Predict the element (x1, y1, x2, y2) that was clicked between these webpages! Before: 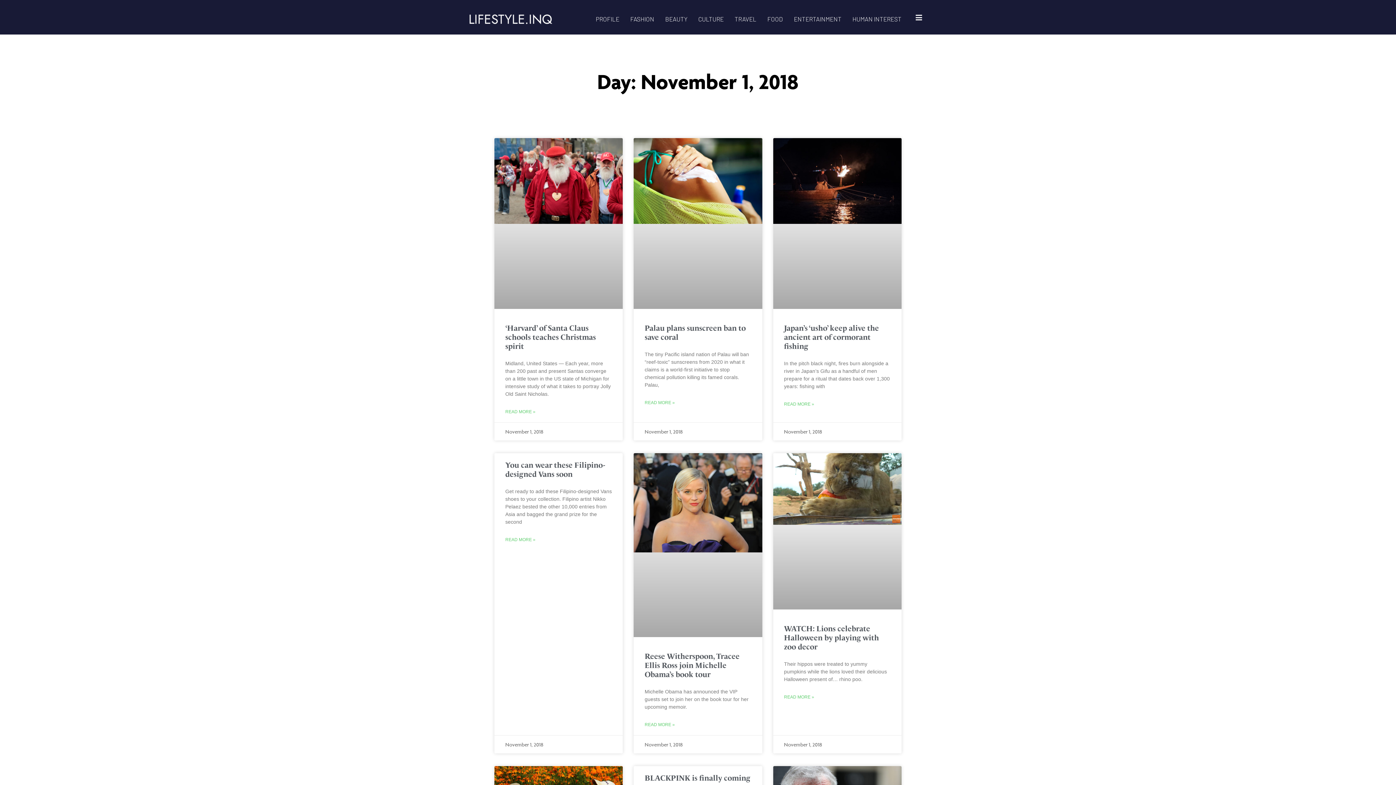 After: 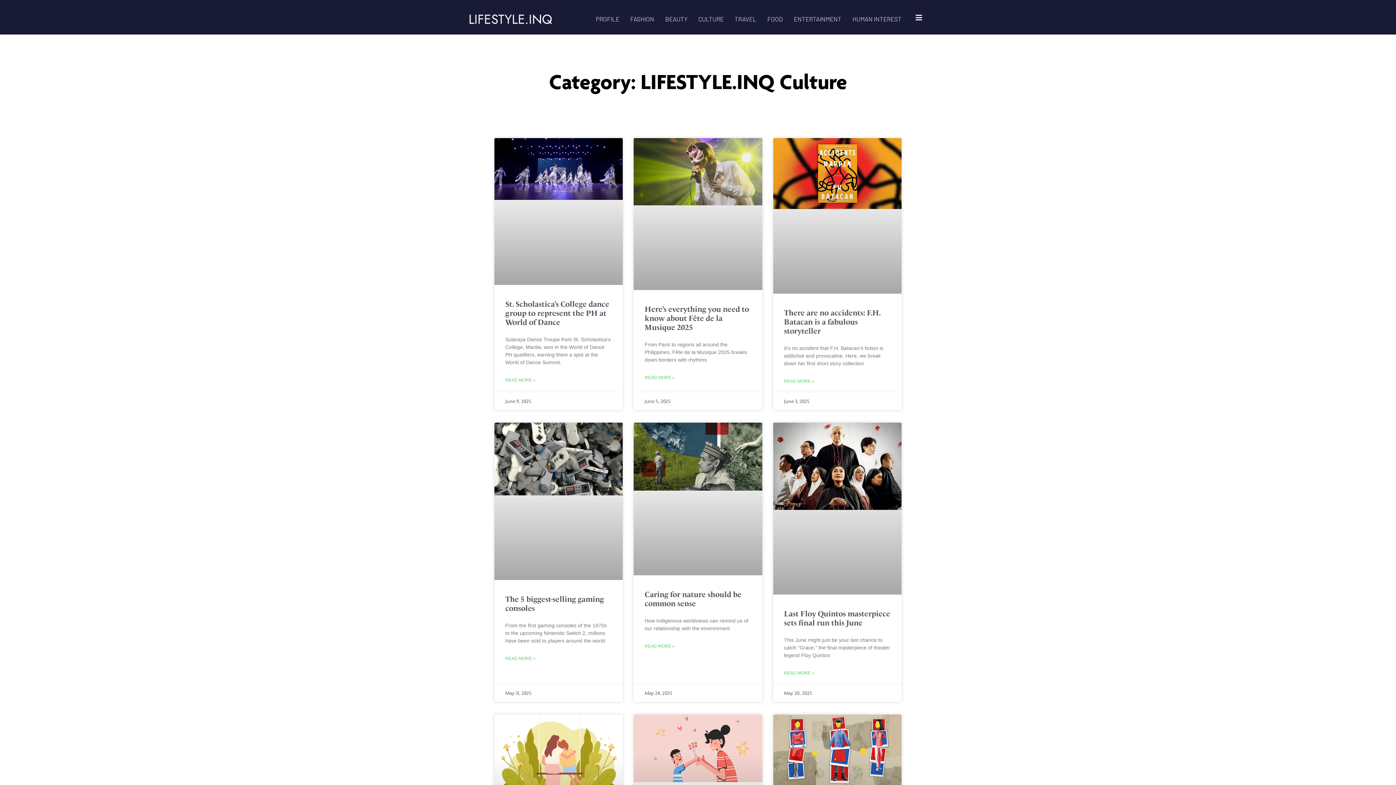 Action: label: CULTURE bbox: (692, 14, 729, 23)